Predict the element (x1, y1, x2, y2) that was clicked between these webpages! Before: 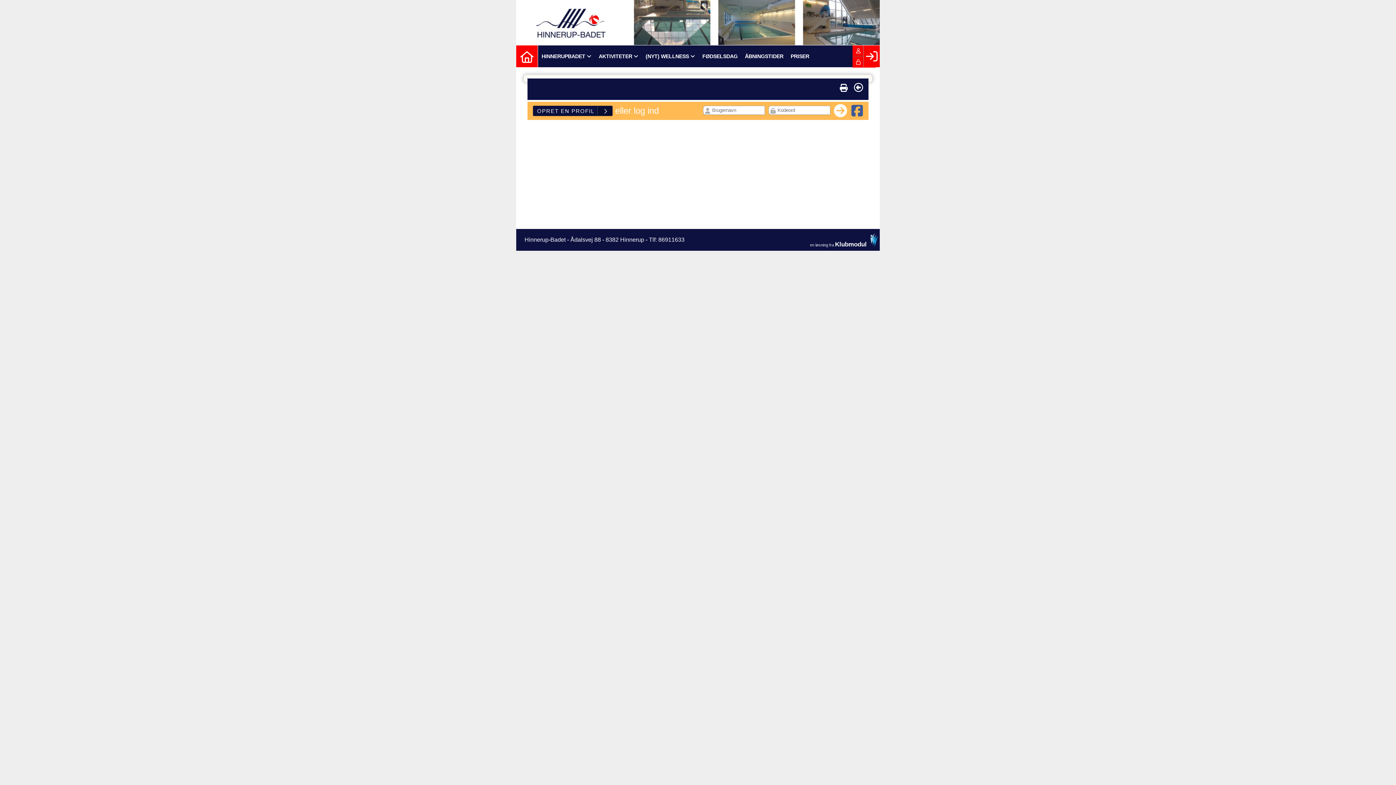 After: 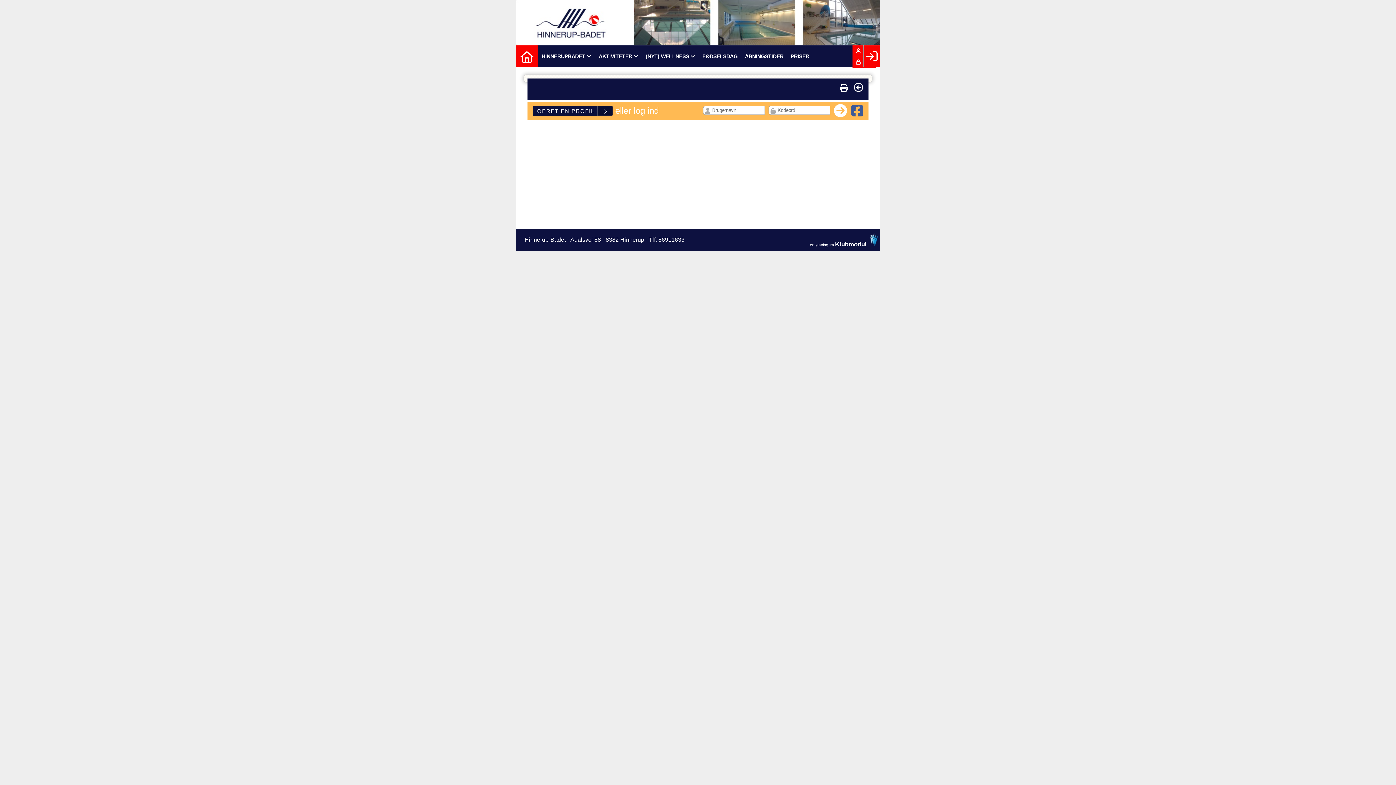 Action: label: (NYT) WELLNESS bbox: (642, 45, 698, 67)